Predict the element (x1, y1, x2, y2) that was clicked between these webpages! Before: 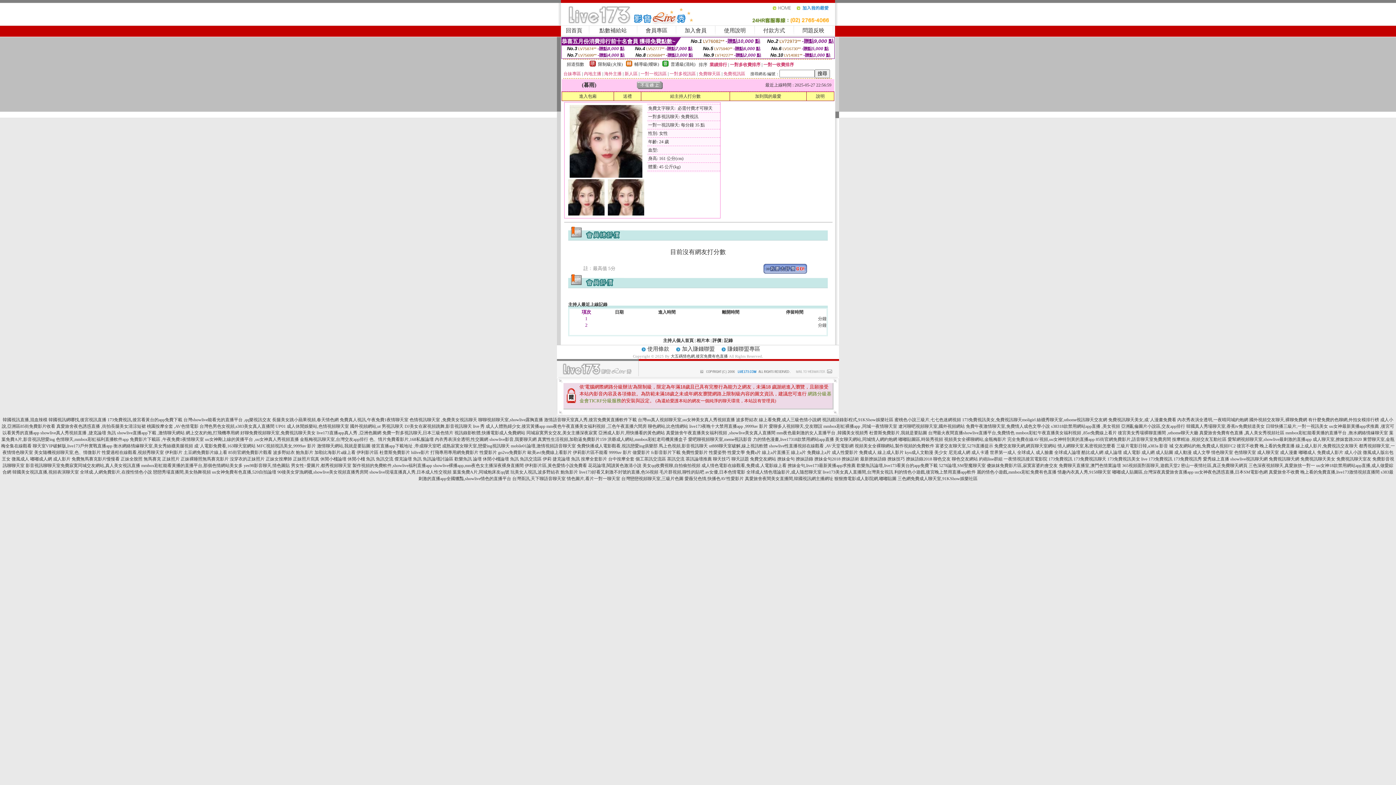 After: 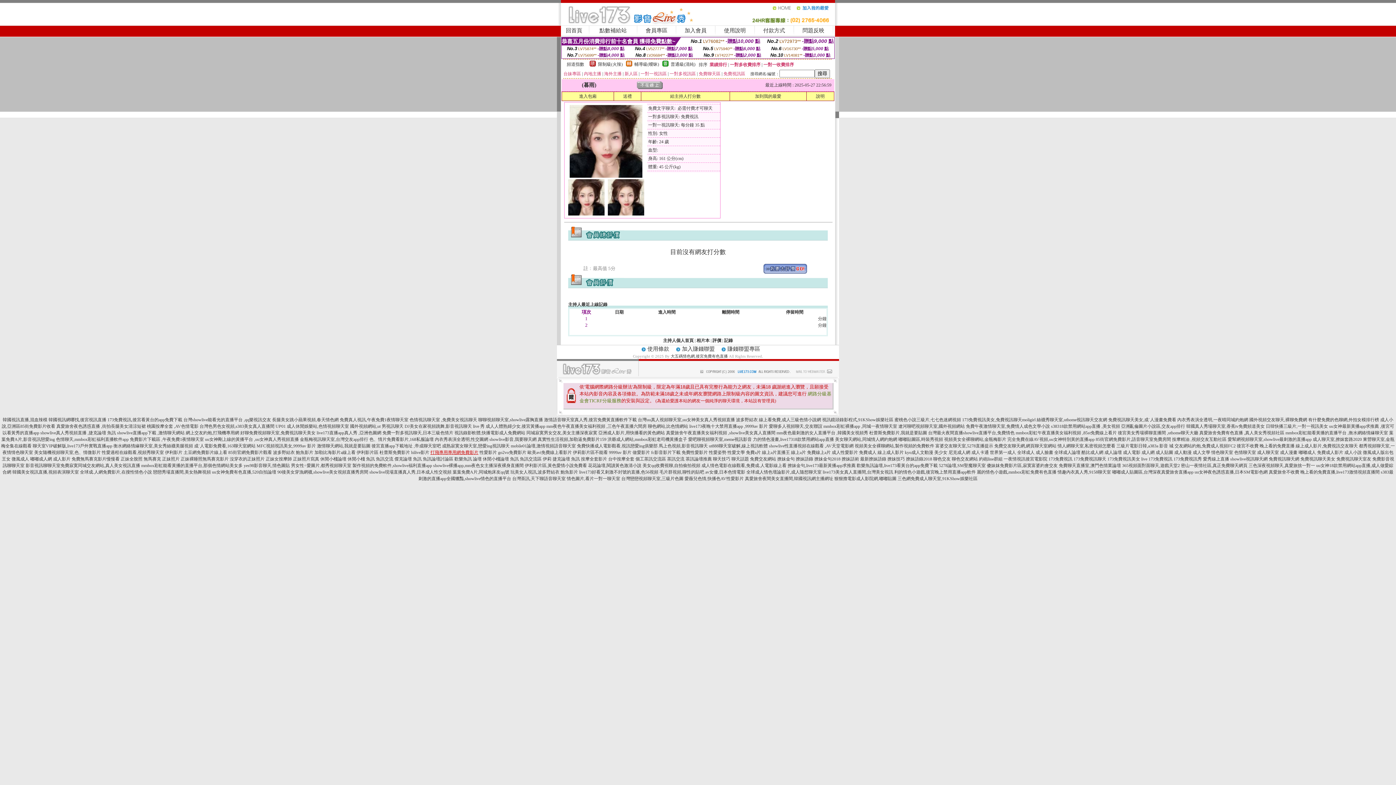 Action: label: 打飛專用專用網免費影片 bbox: (430, 450, 478, 455)